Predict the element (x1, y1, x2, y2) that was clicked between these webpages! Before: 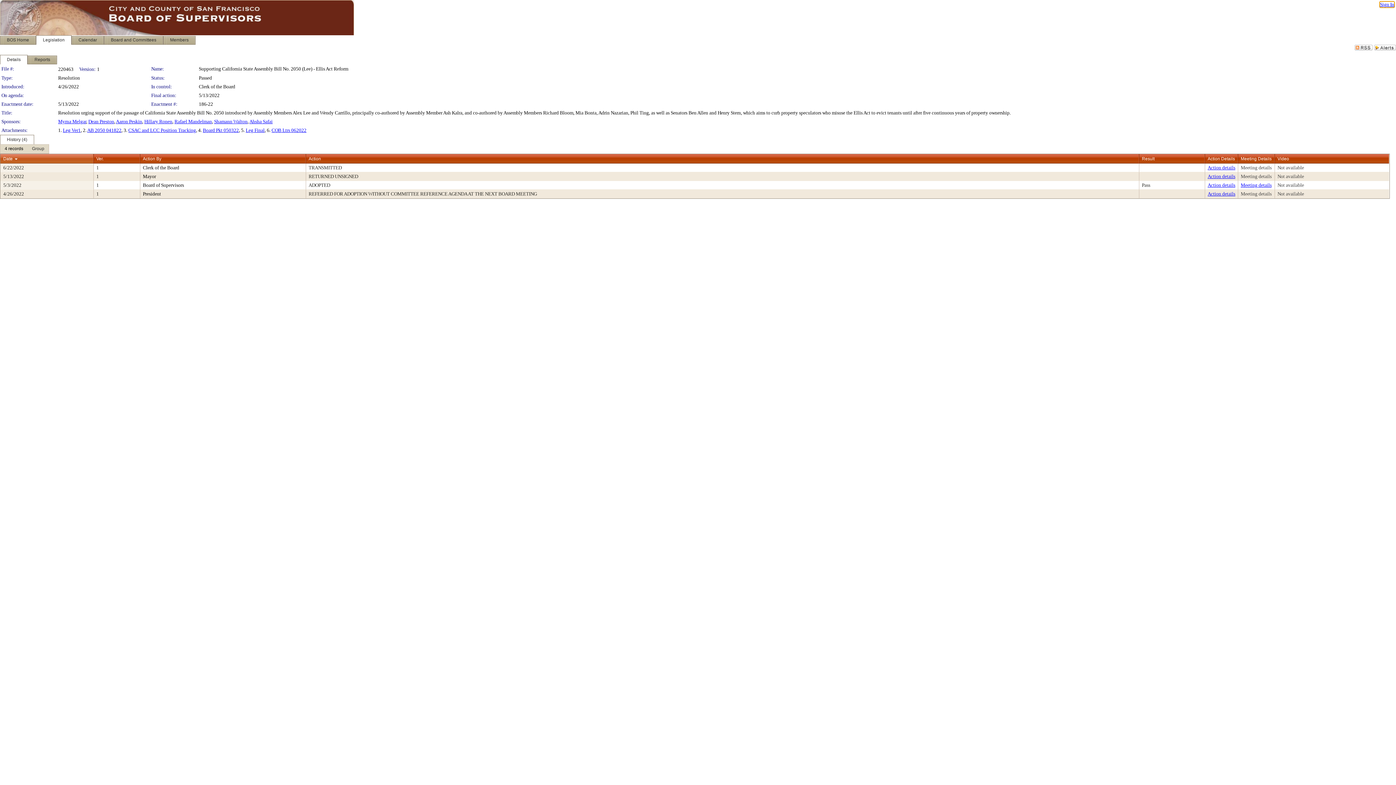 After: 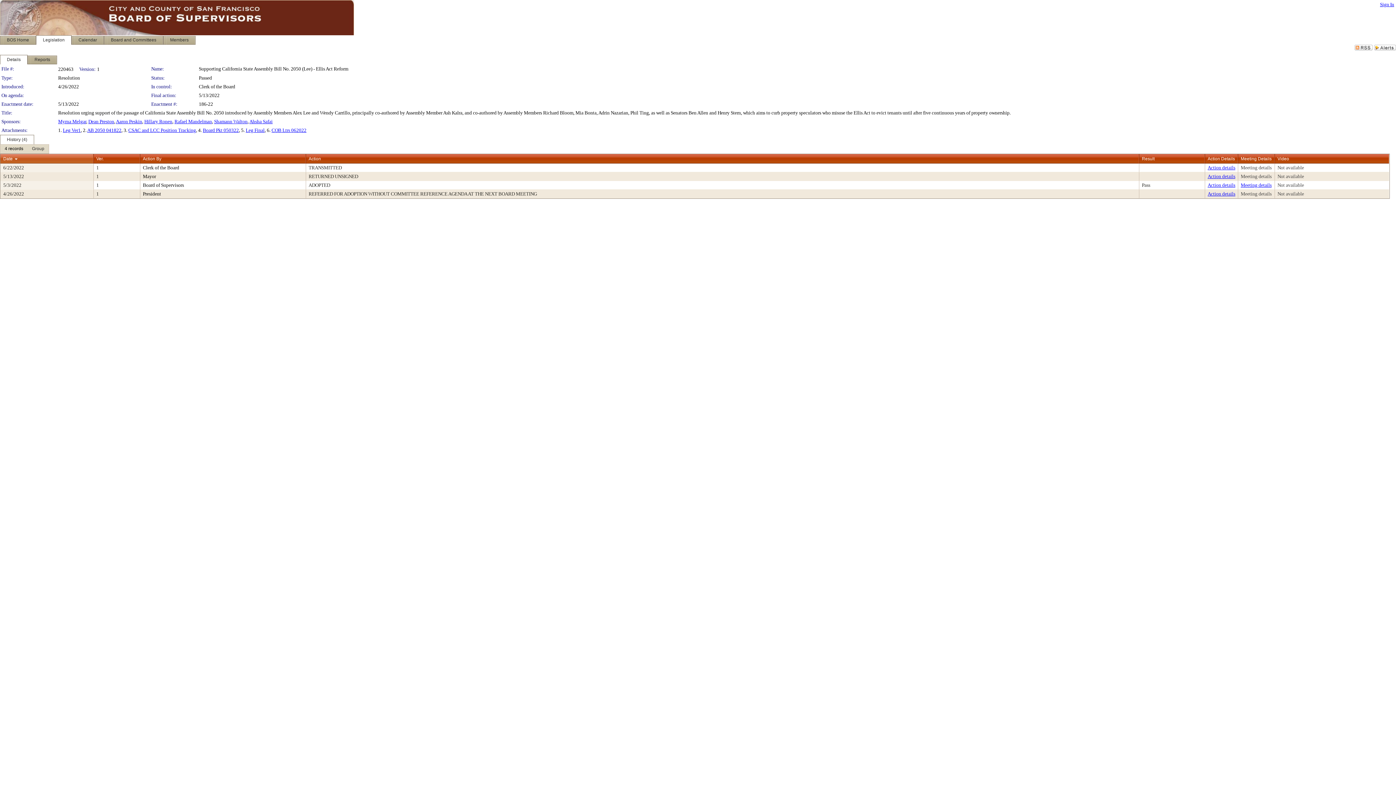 Action: label: AB 2050 041822 bbox: (87, 127, 121, 133)